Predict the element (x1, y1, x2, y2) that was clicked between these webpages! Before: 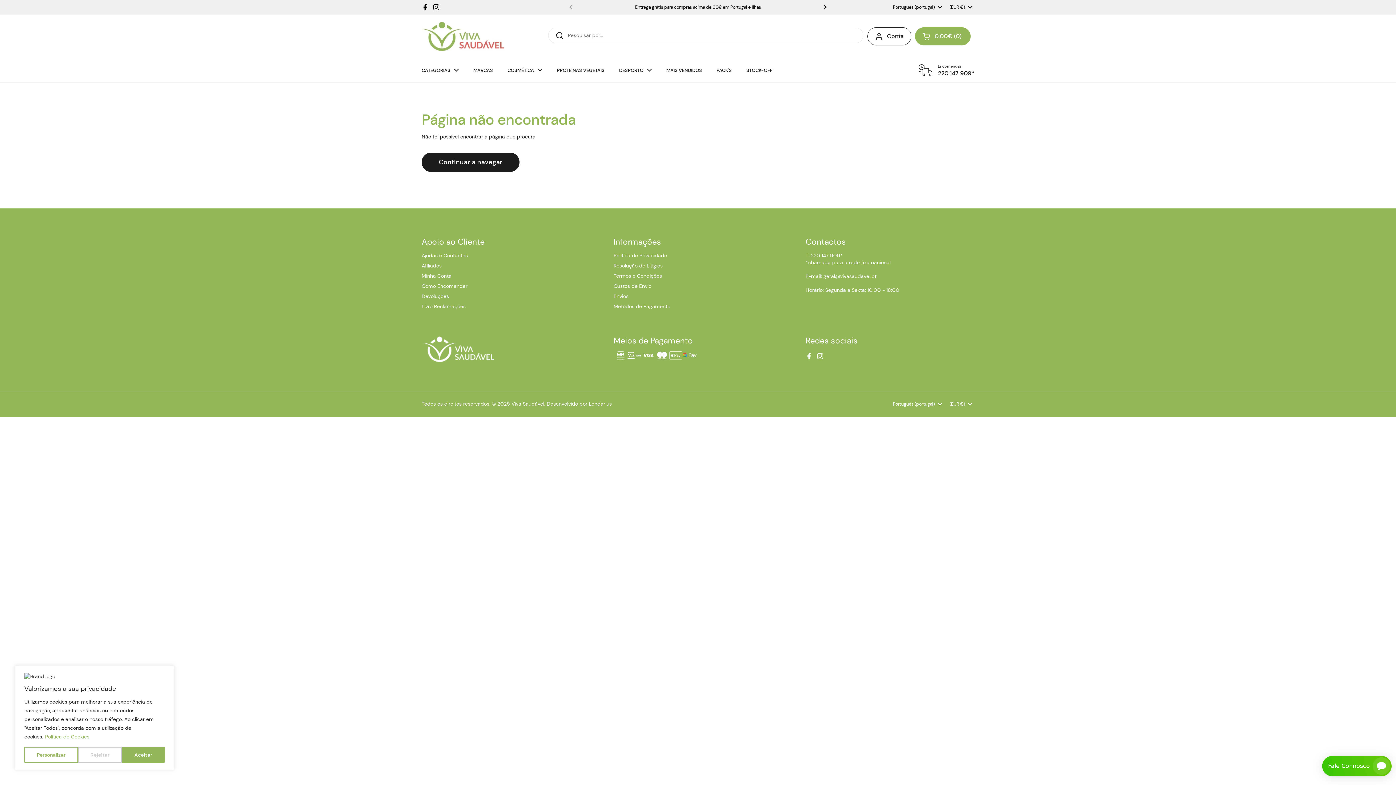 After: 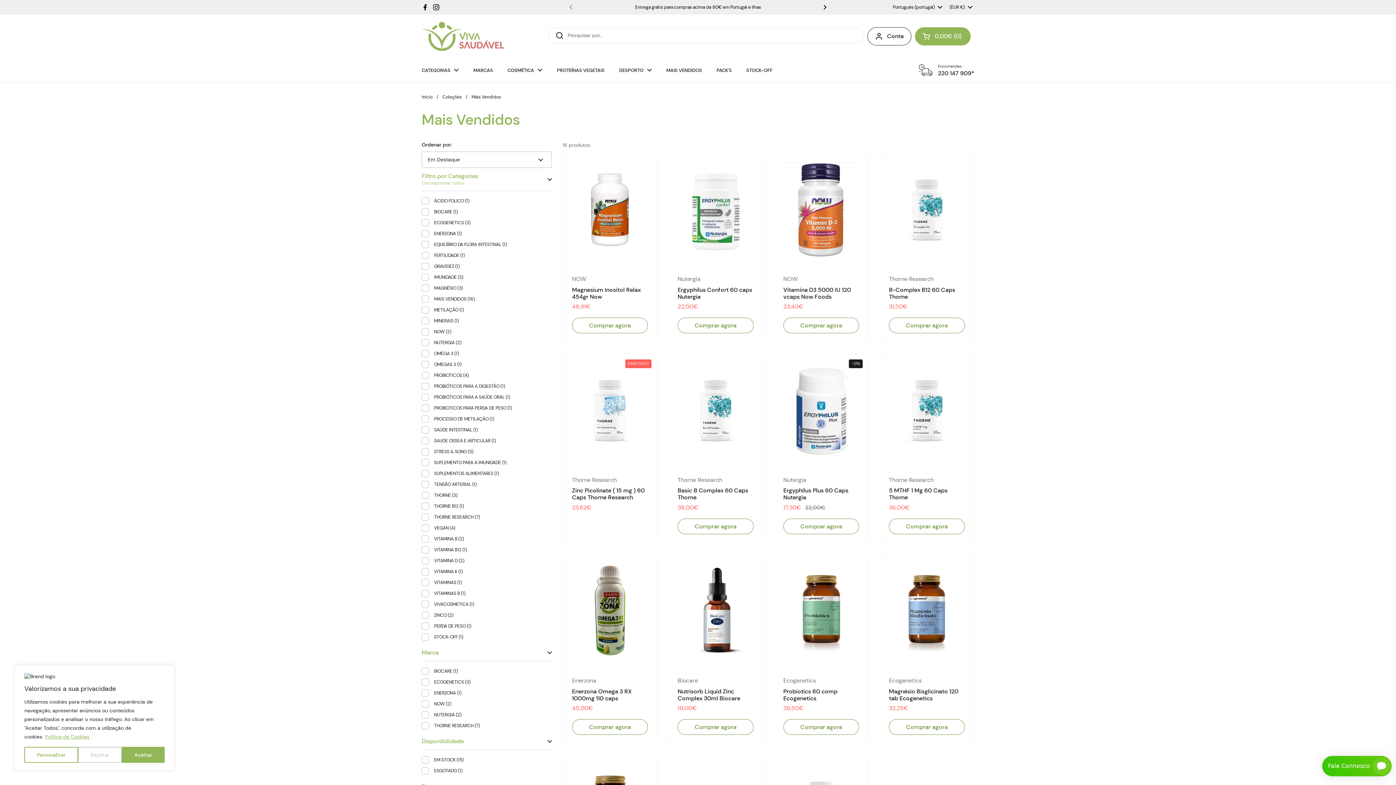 Action: label: MAIS VENDIDOS bbox: (659, 61, 709, 78)